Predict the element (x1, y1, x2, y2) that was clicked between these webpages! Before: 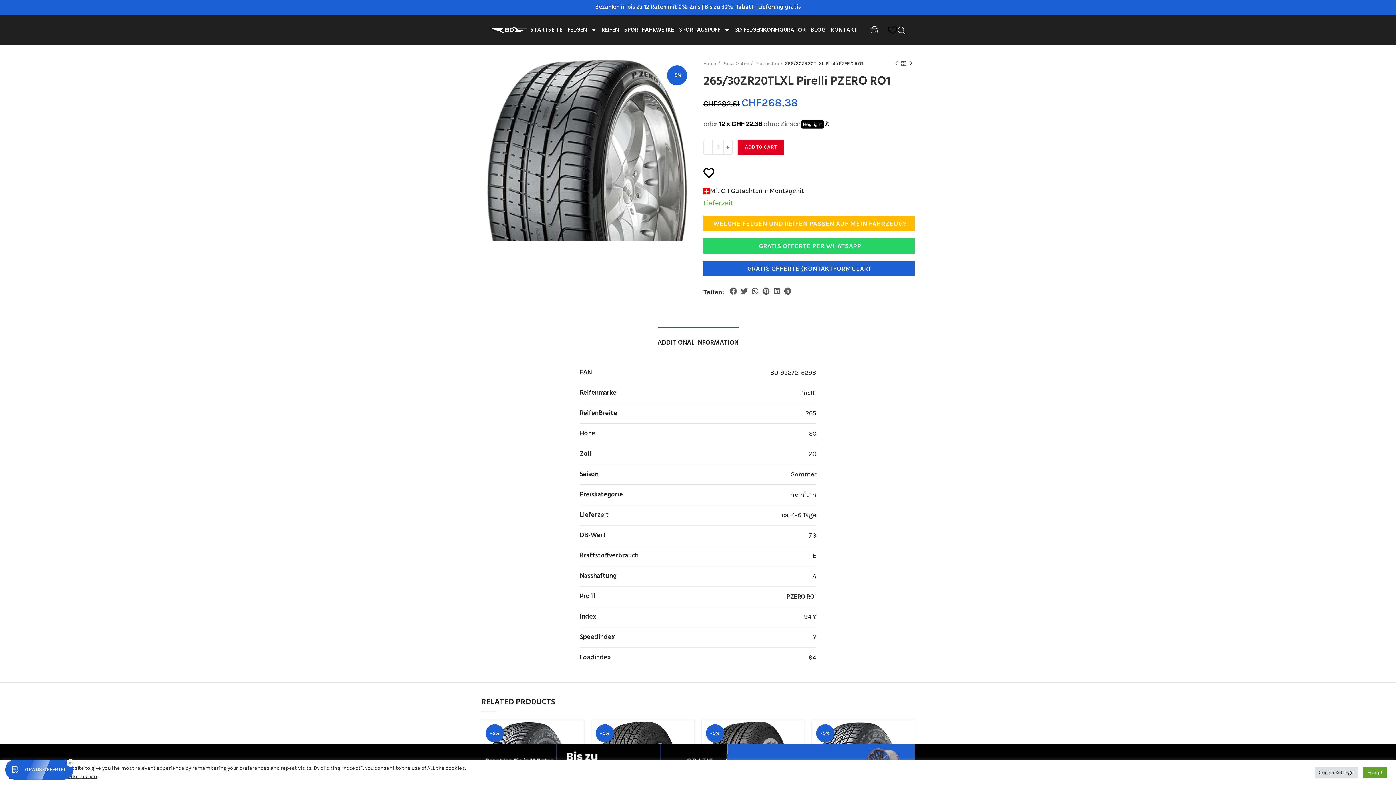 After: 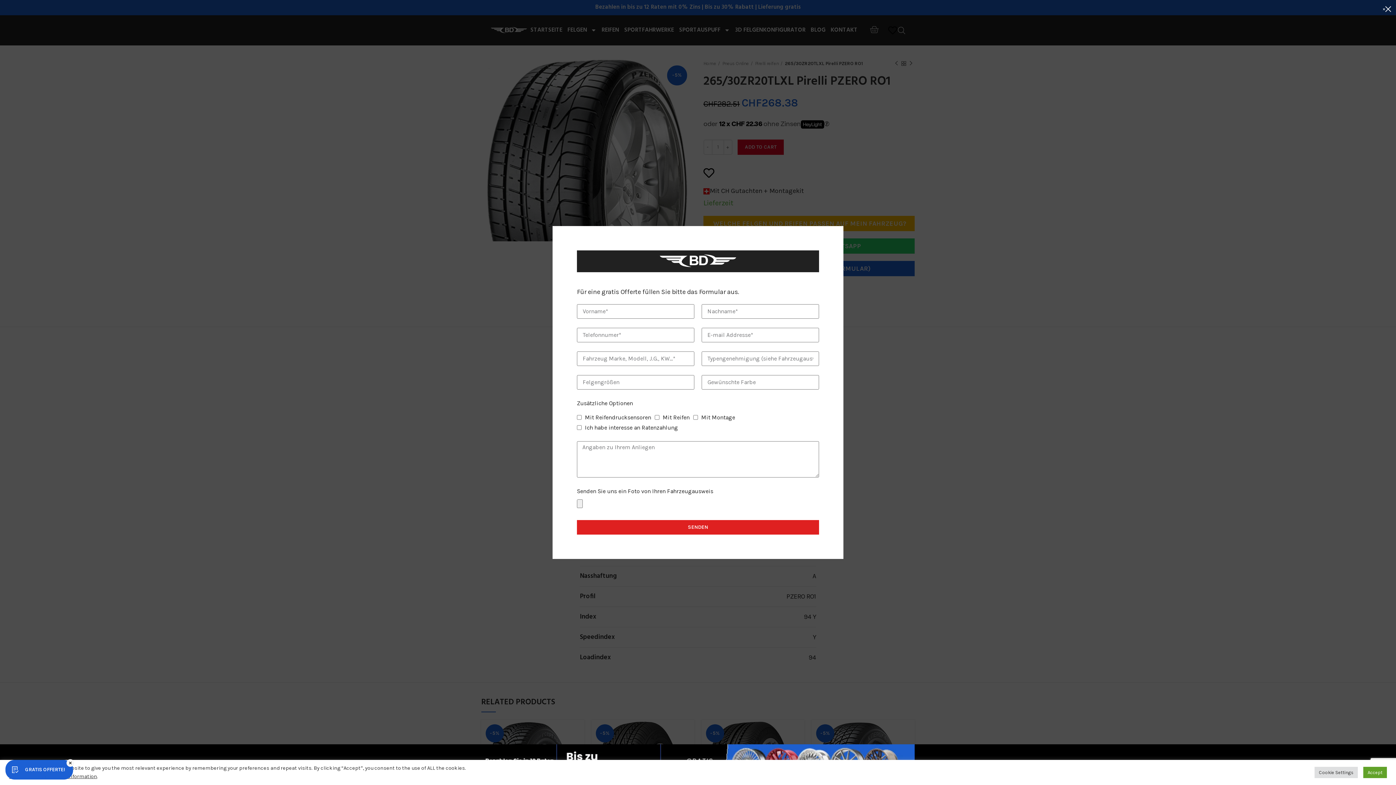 Action: label: GRATIS OFFERTE (KONTAKTFORMULAR) bbox: (703, 261, 914, 276)